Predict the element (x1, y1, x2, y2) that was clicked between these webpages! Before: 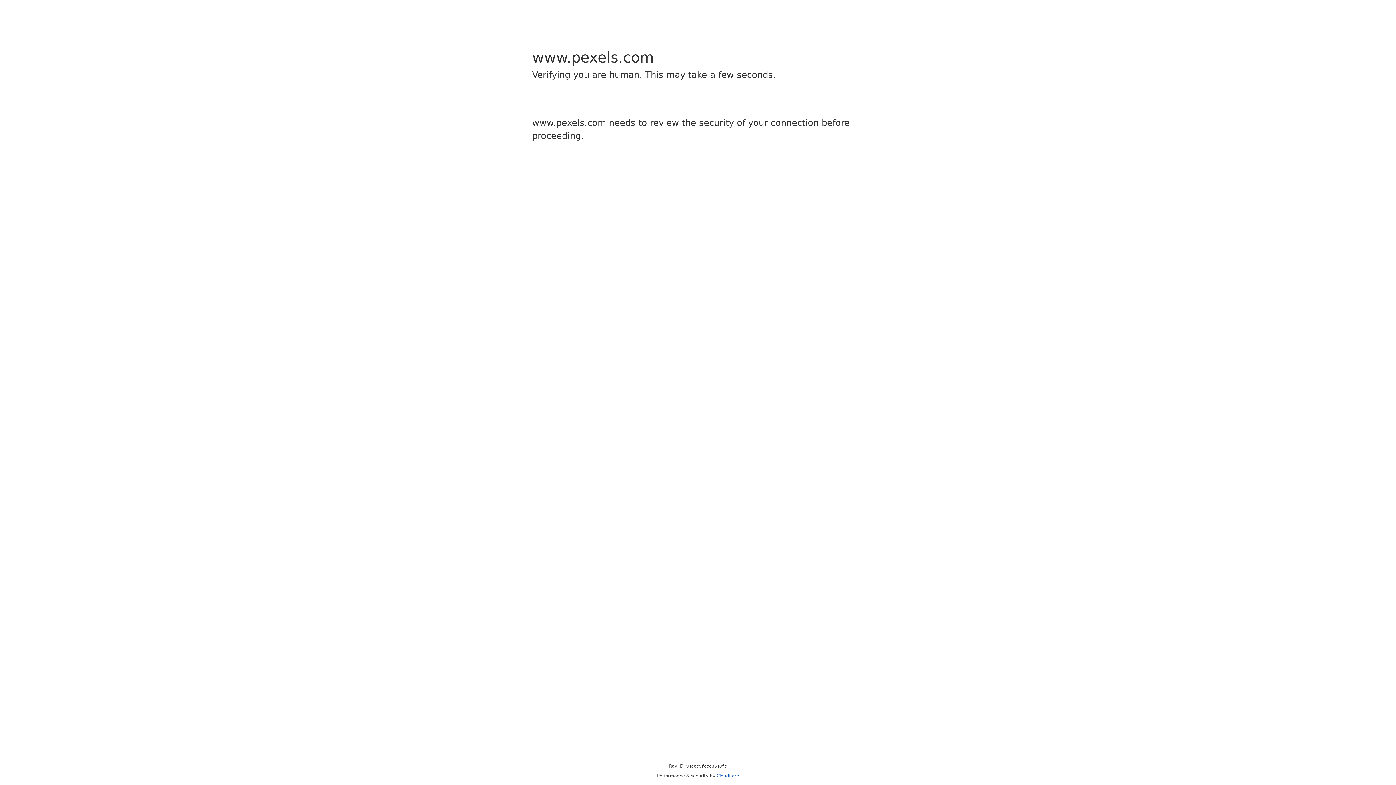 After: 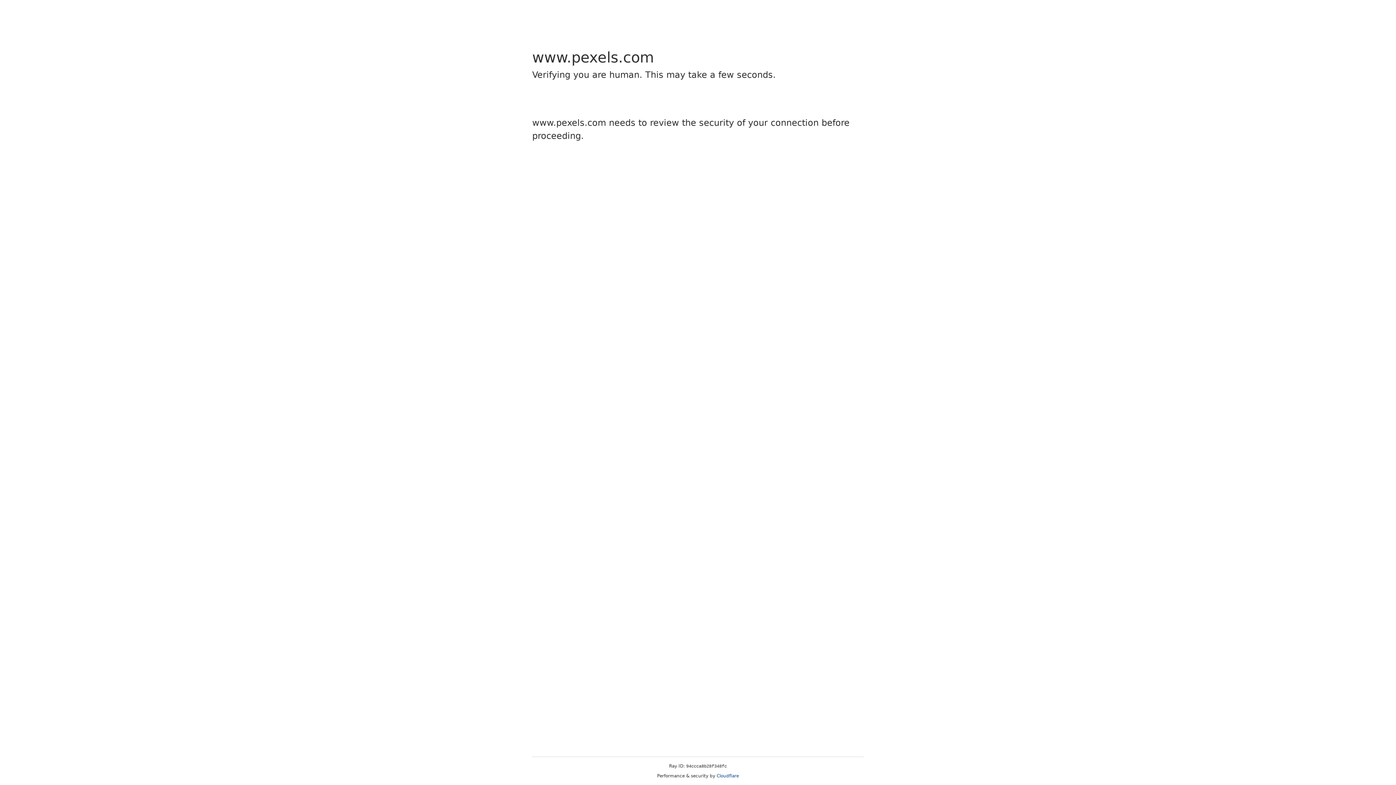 Action: bbox: (716, 773, 739, 778) label: Cloudflare